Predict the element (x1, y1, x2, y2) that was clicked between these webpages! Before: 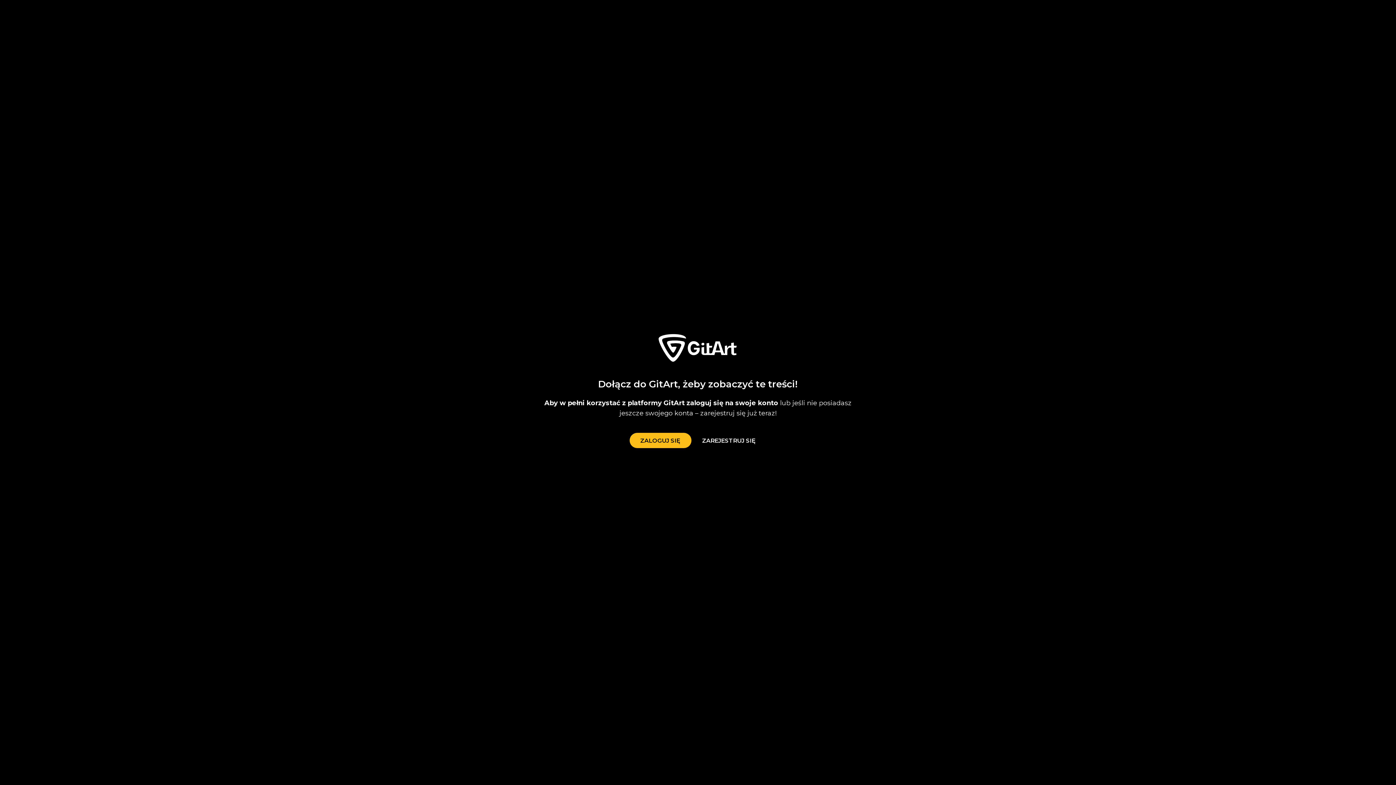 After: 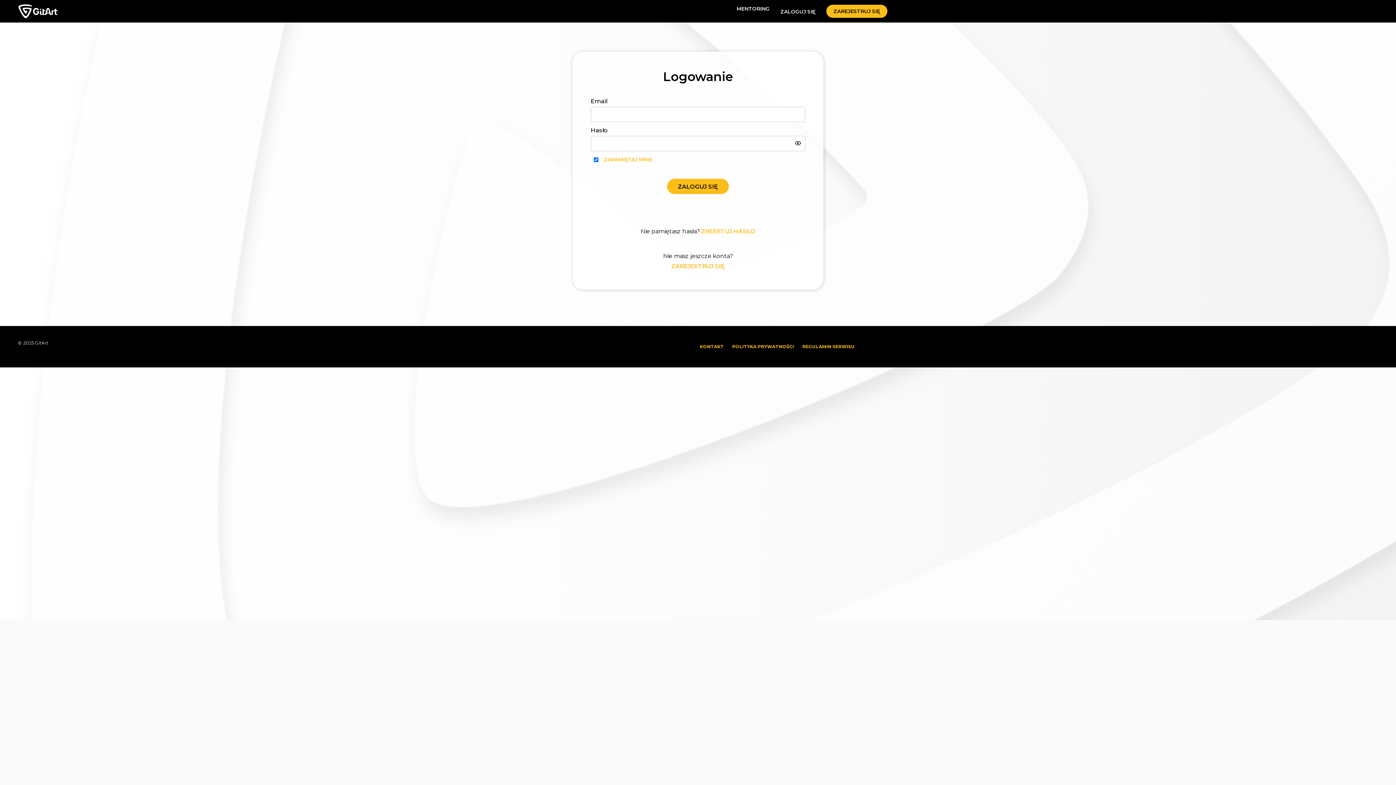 Action: bbox: (629, 432, 691, 448) label: ZALOGUJ SIĘ